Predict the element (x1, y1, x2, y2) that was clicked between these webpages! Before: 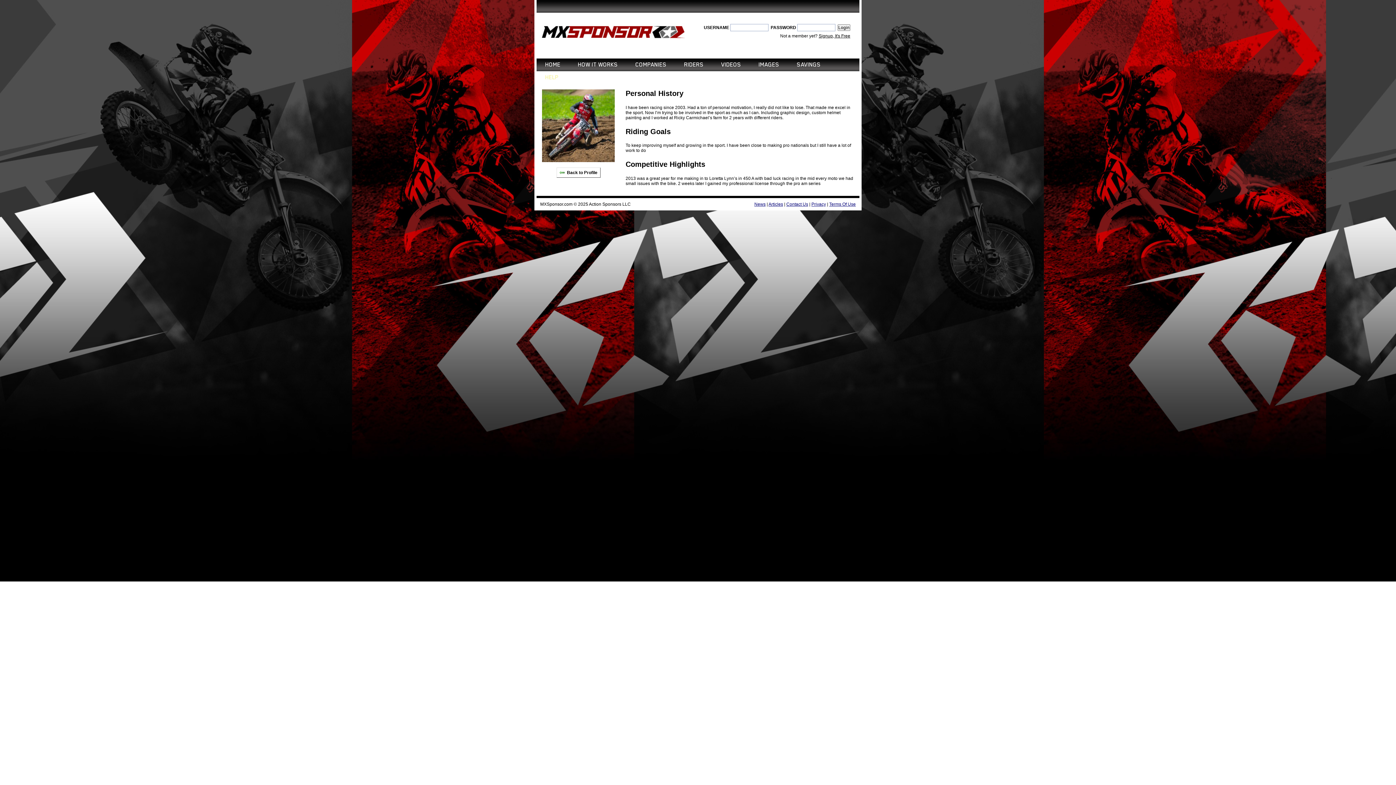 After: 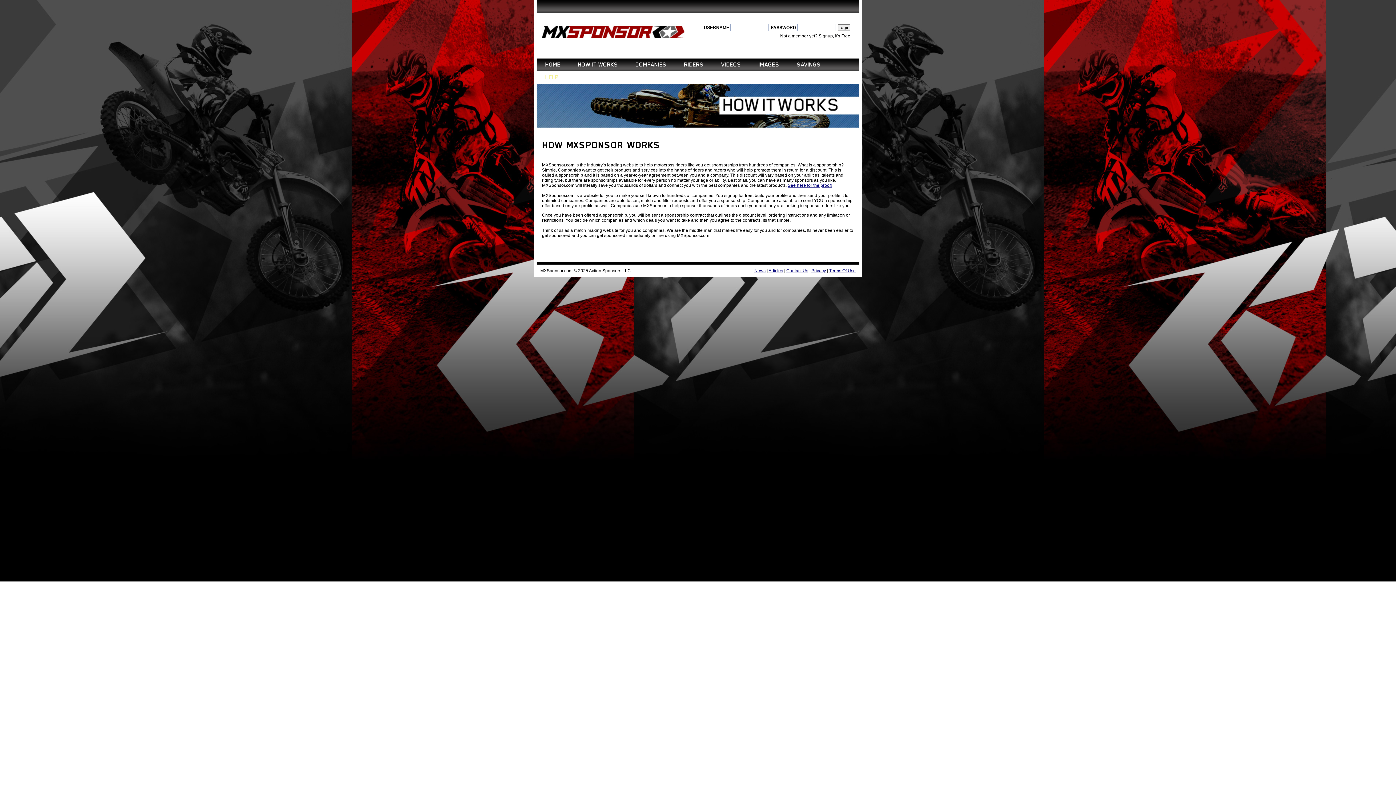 Action: bbox: (578, 58, 618, 71) label: HOW IT WORKS